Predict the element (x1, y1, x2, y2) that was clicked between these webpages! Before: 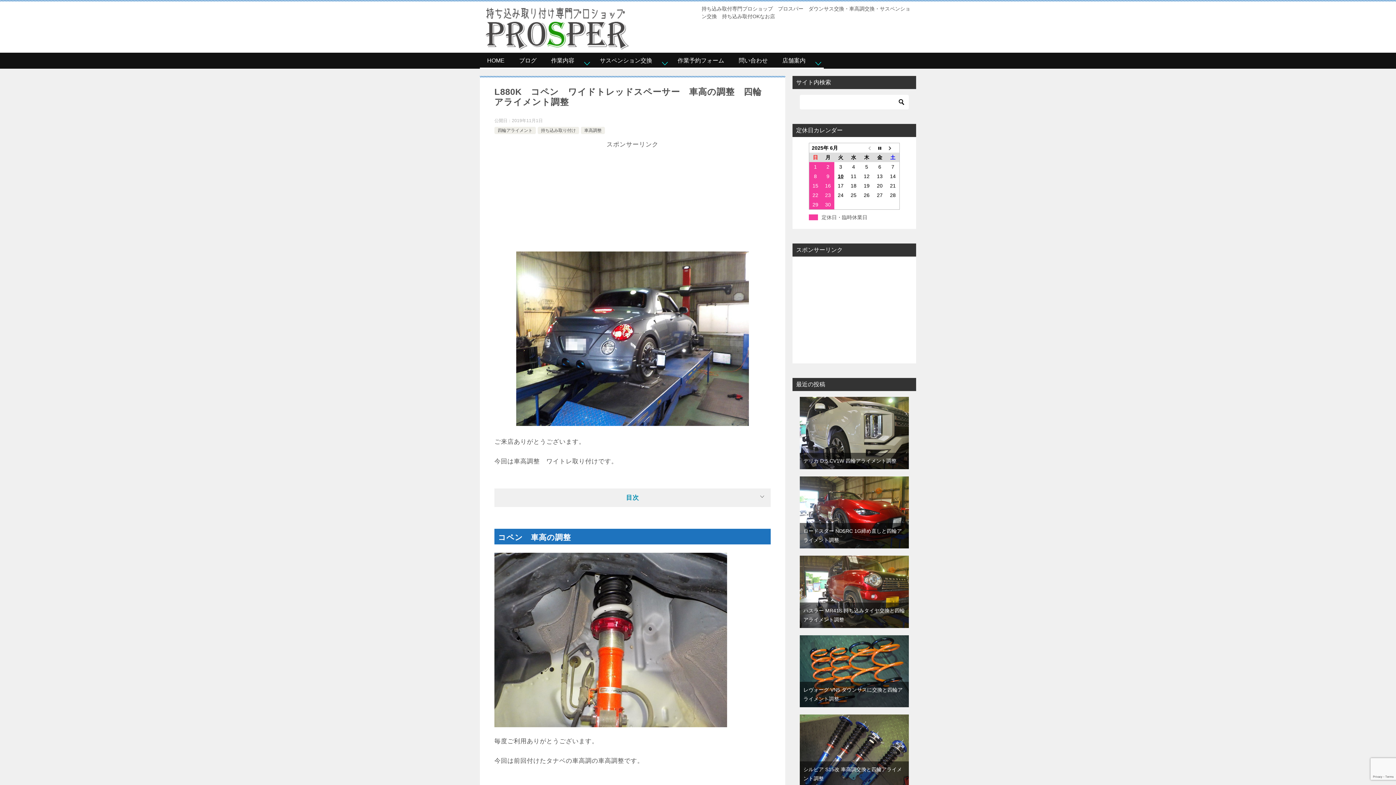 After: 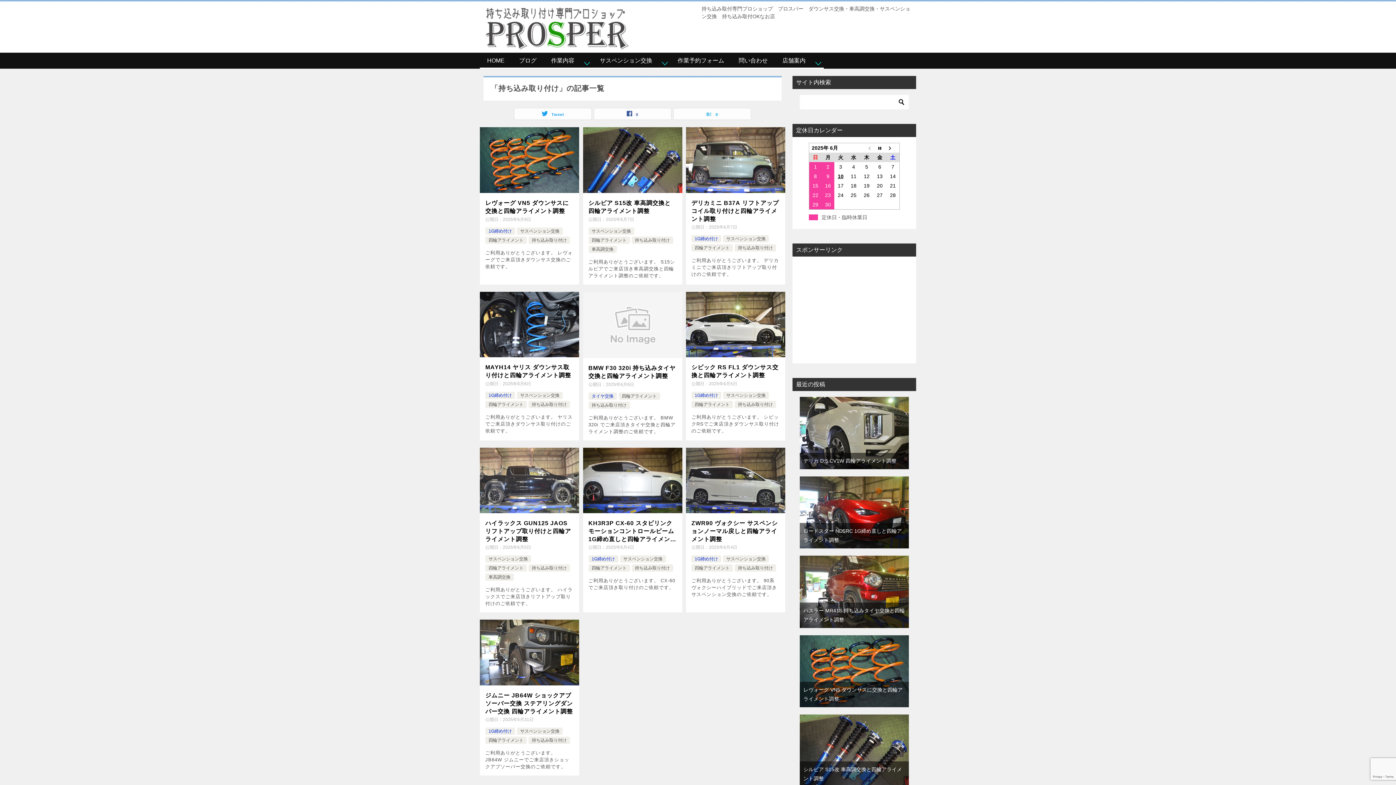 Action: label: 持ち込み取り付け bbox: (541, 128, 576, 133)